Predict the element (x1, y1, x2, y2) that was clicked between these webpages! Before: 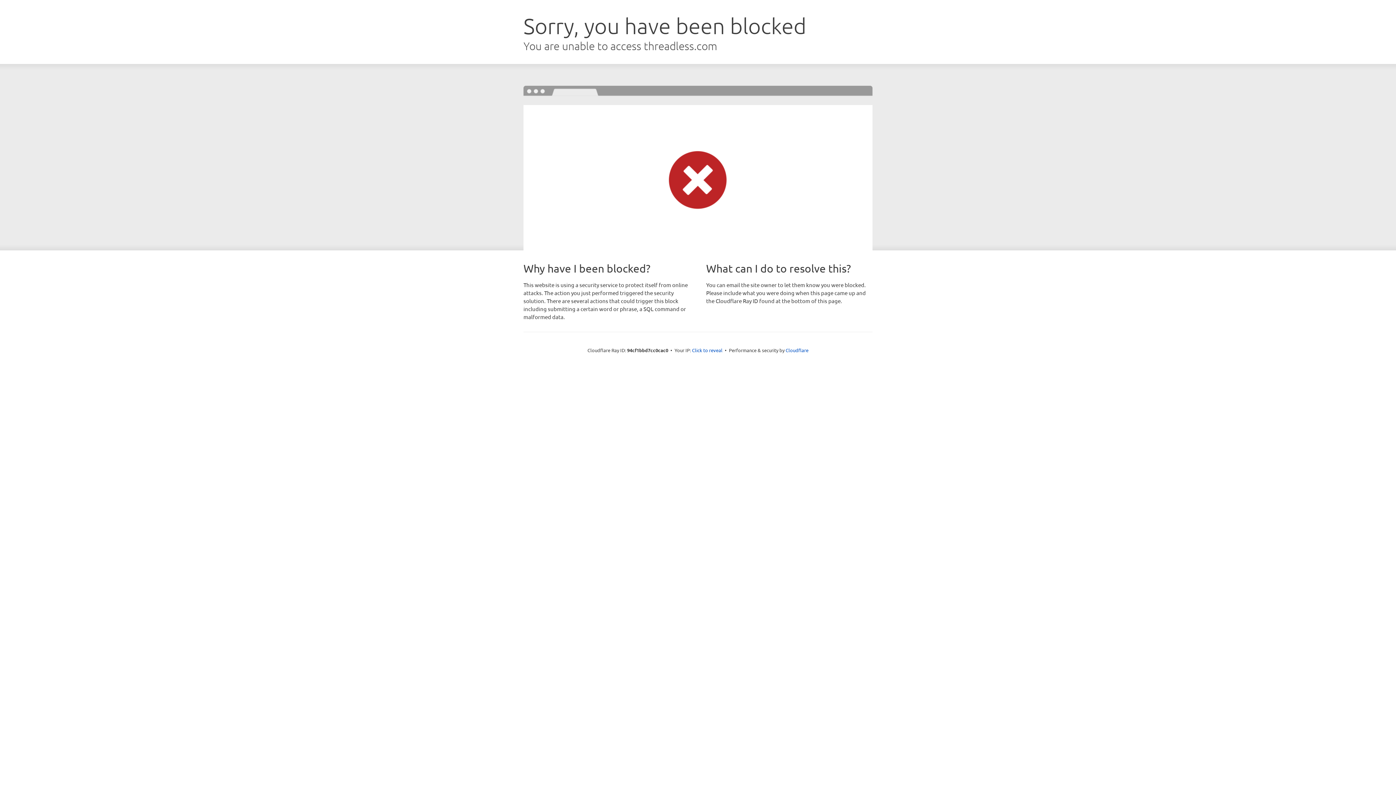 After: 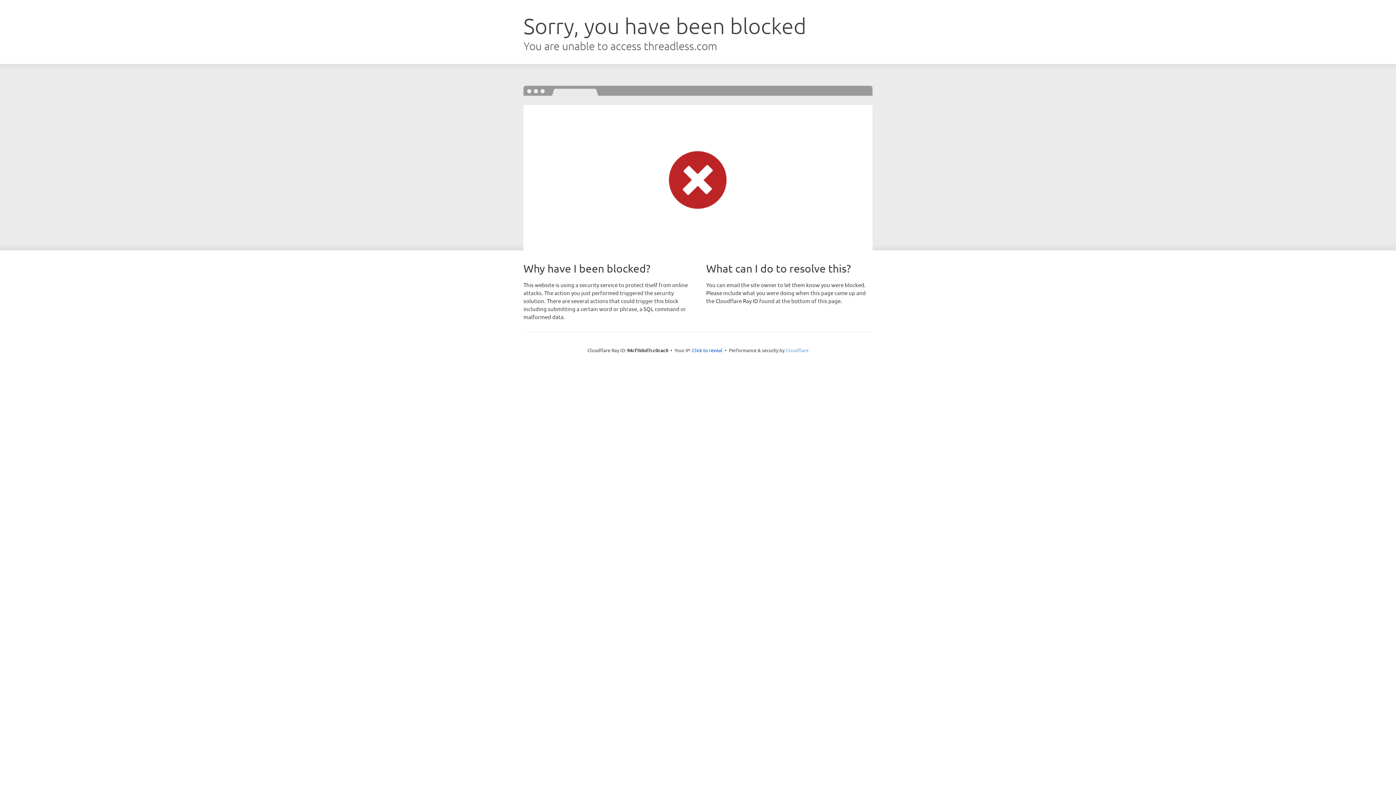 Action: bbox: (785, 347, 808, 353) label: Cloudflare